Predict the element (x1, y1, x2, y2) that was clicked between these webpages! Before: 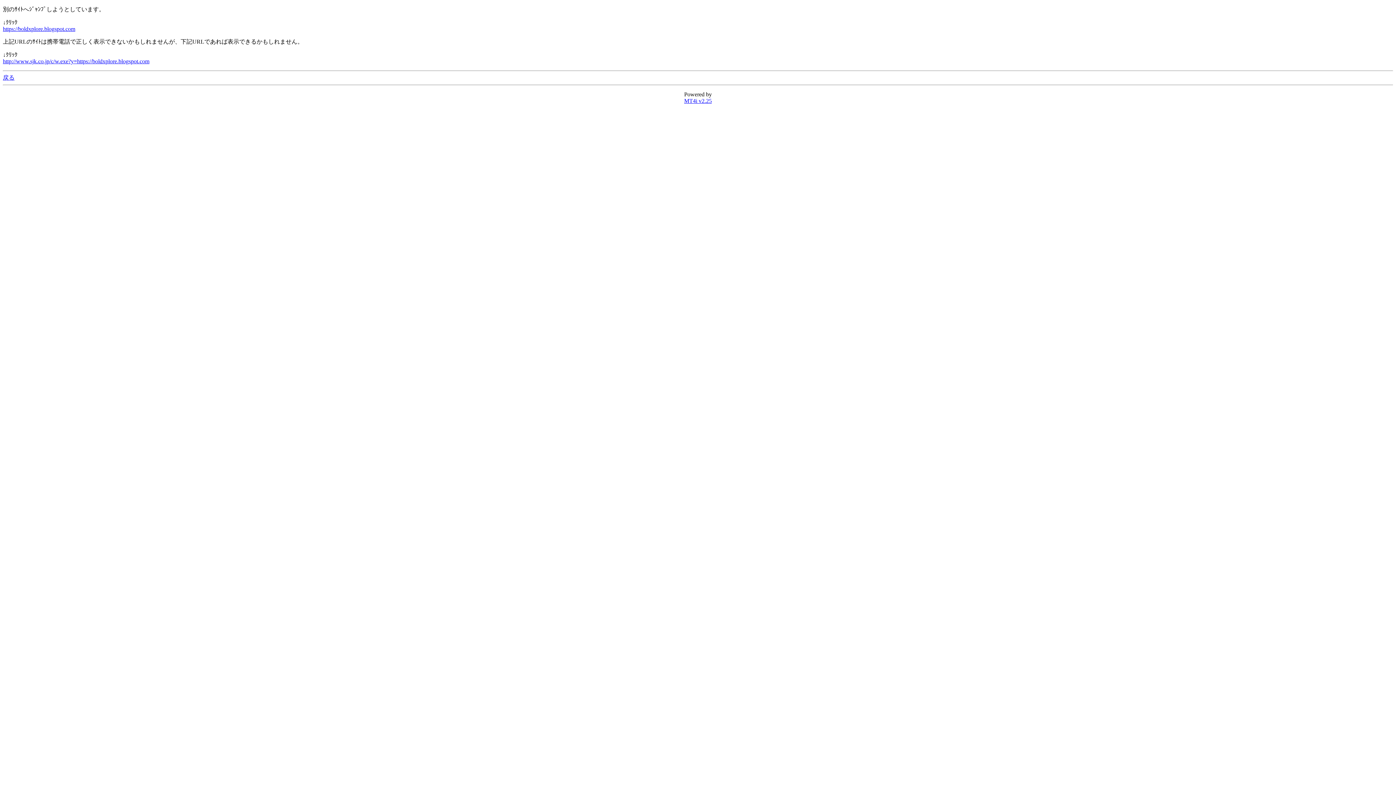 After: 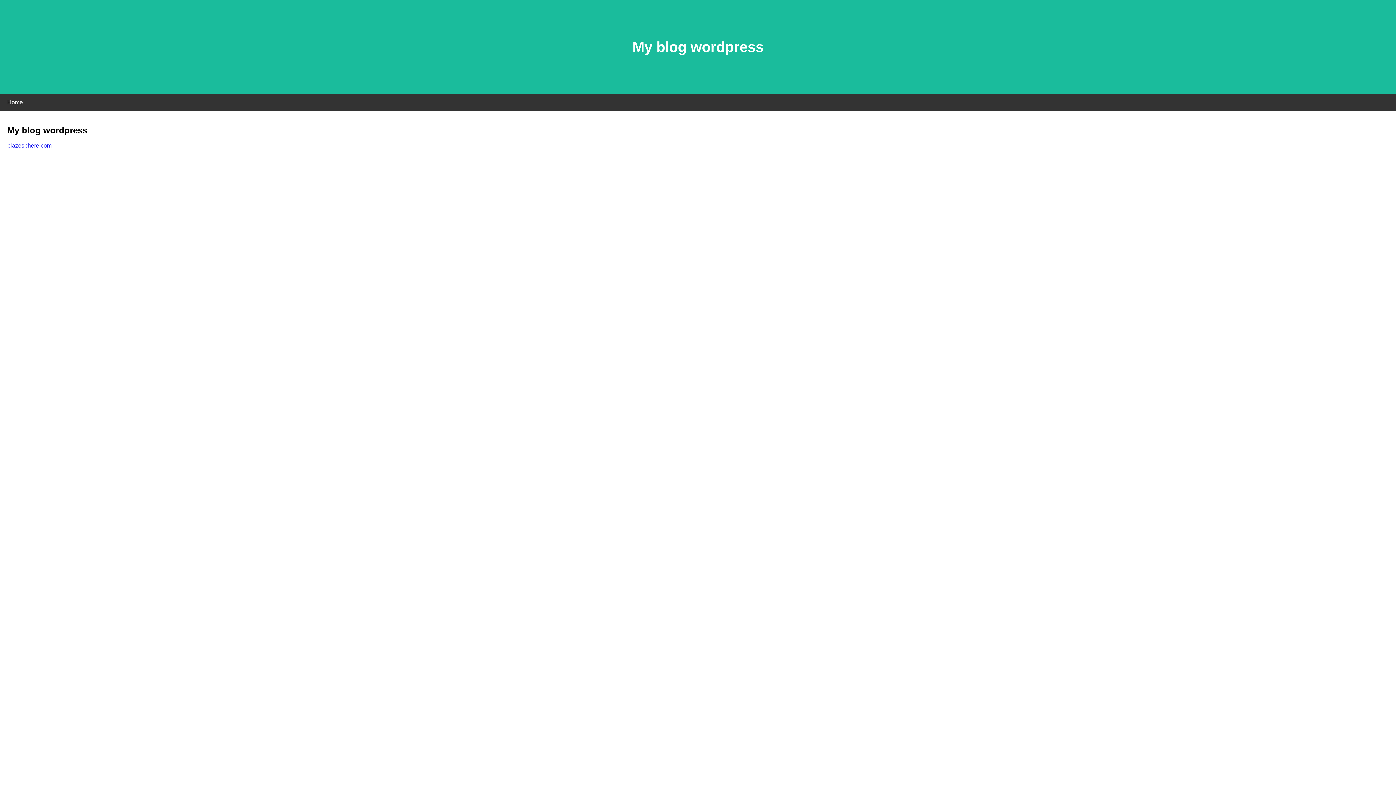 Action: label: https://boldxplore.blogspot.com bbox: (2, 25, 75, 32)